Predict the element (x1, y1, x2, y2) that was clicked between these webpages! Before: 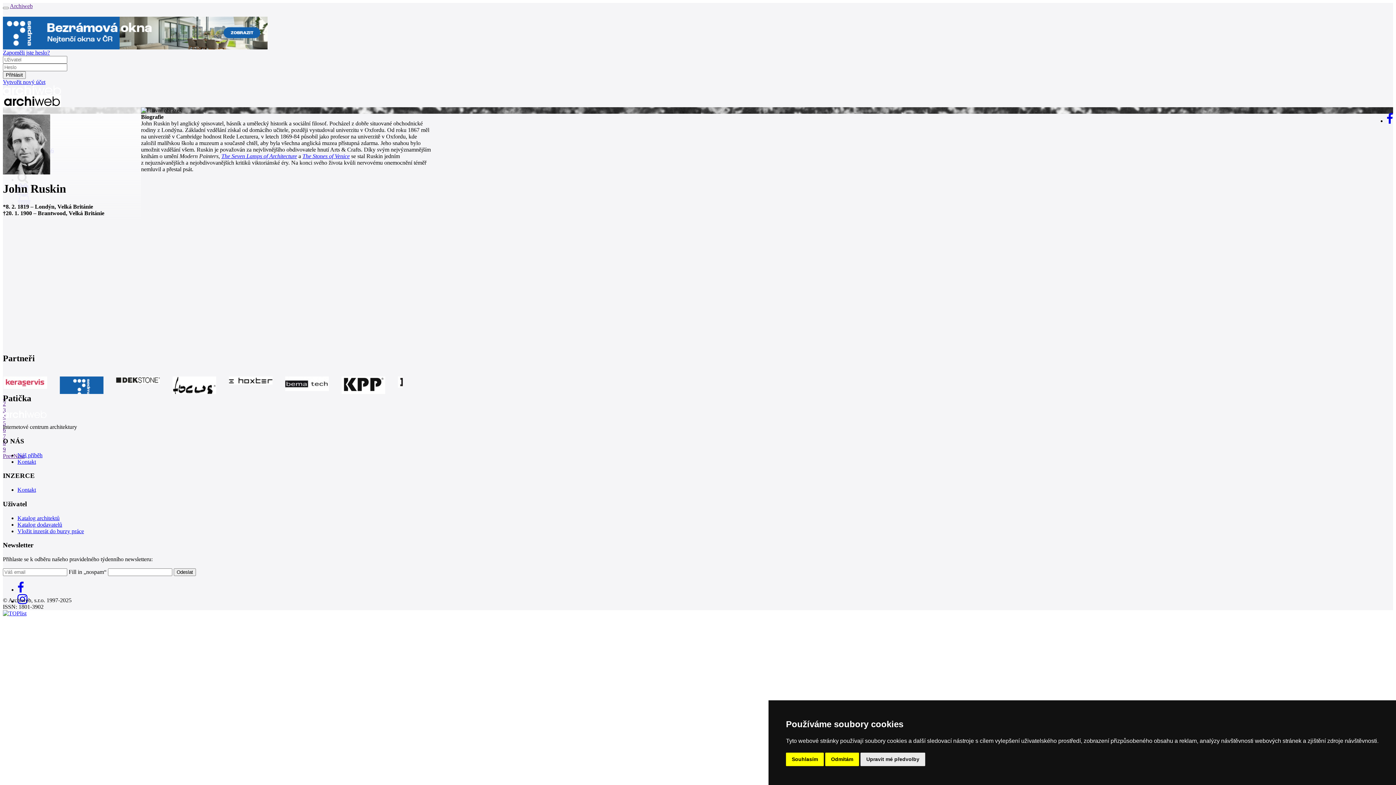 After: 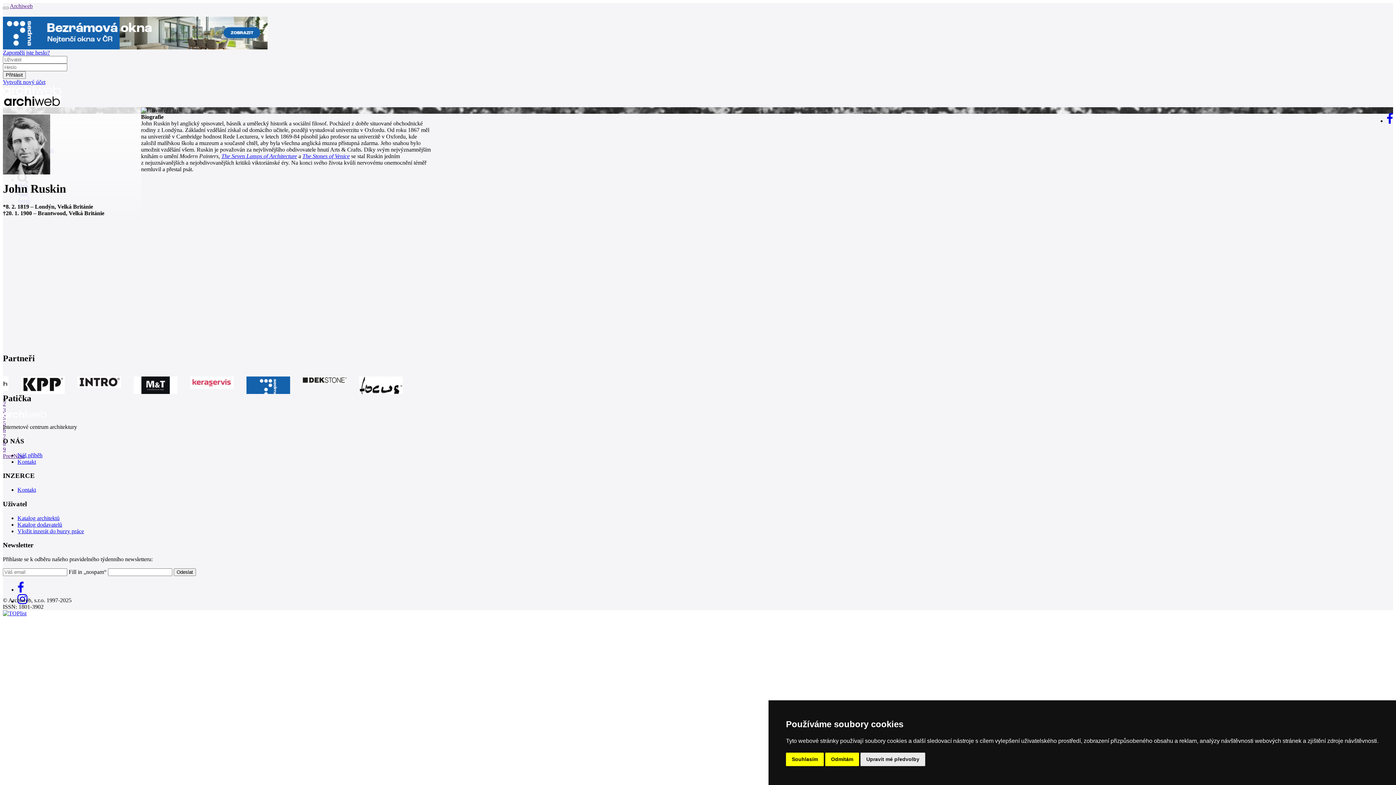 Action: bbox: (172, 383, 215, 390)